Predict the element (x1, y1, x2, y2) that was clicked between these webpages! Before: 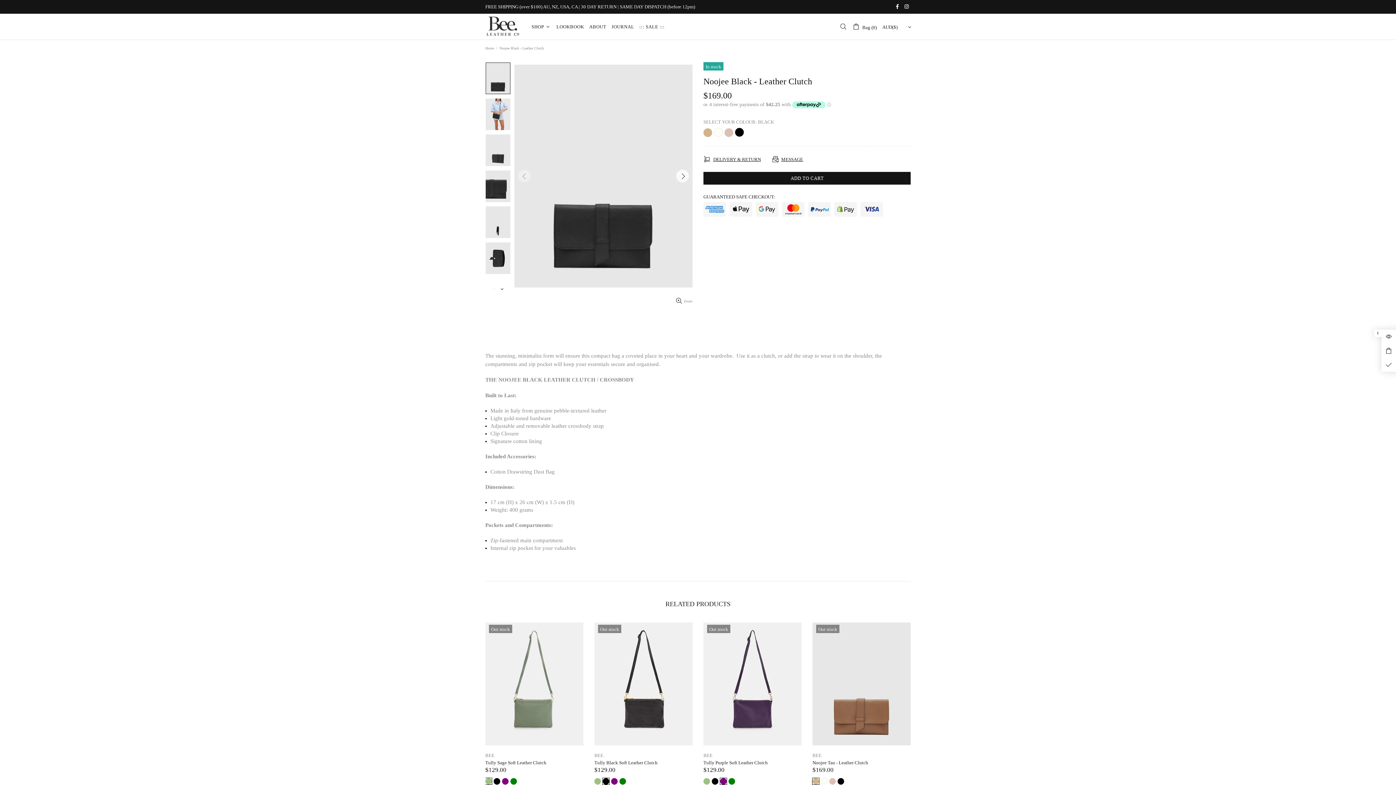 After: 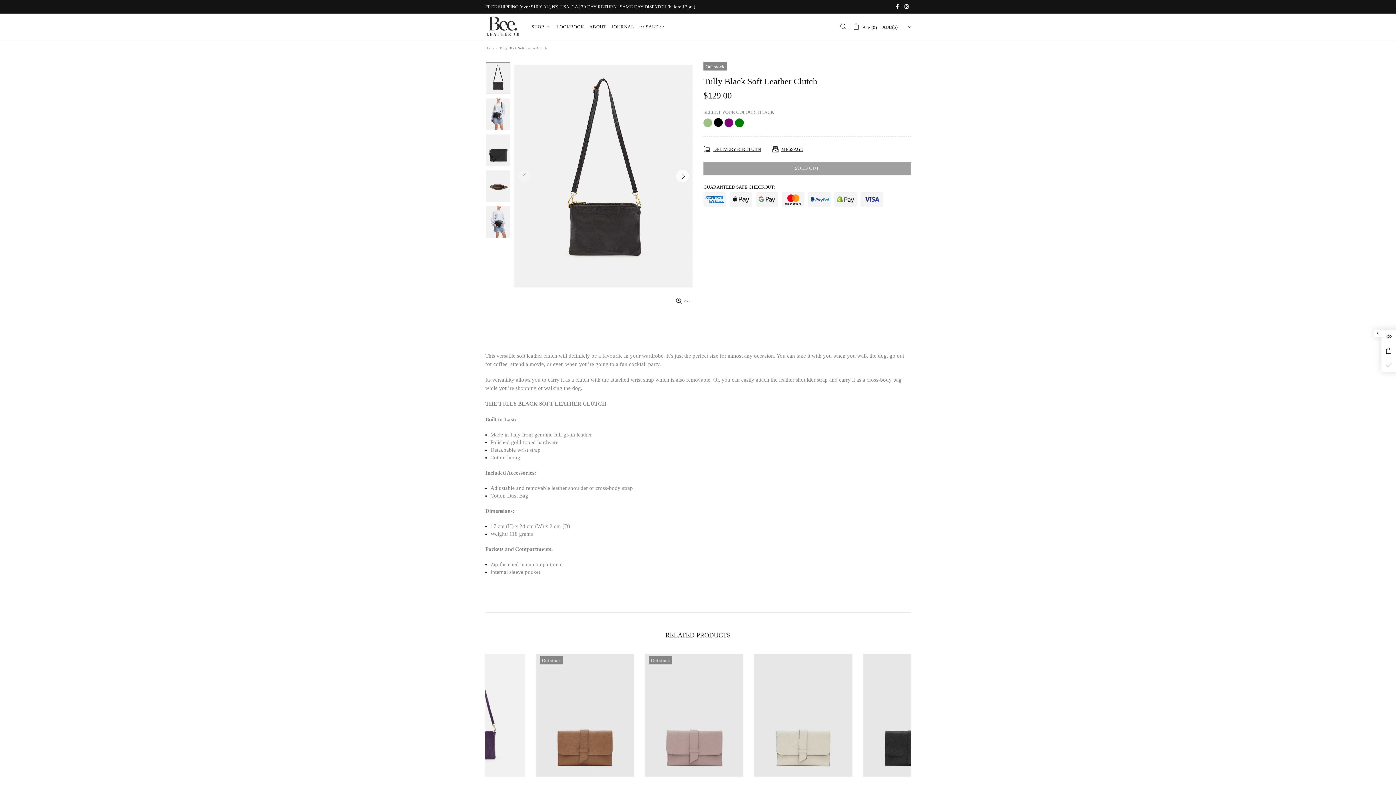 Action: label: Tully Black Soft Leather Clutch bbox: (594, 759, 657, 766)